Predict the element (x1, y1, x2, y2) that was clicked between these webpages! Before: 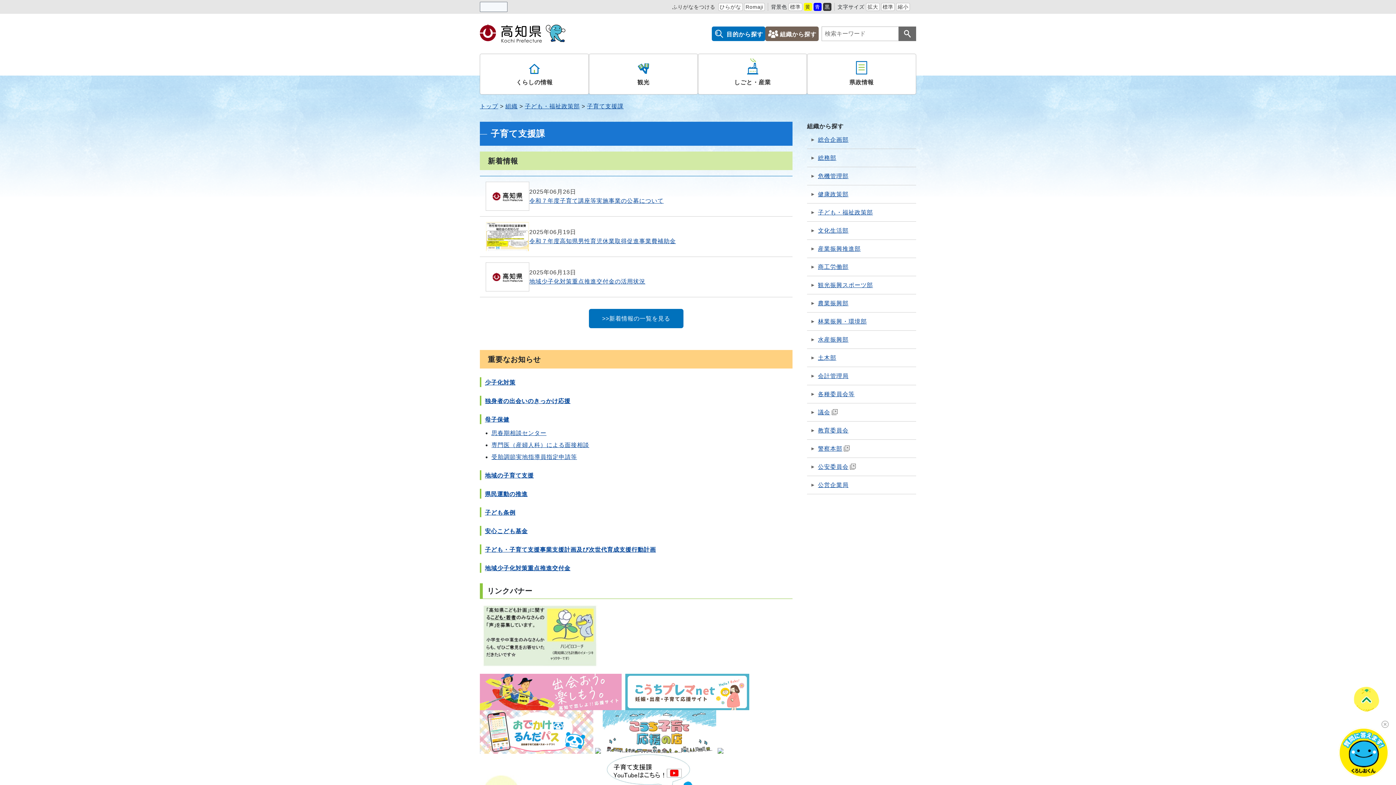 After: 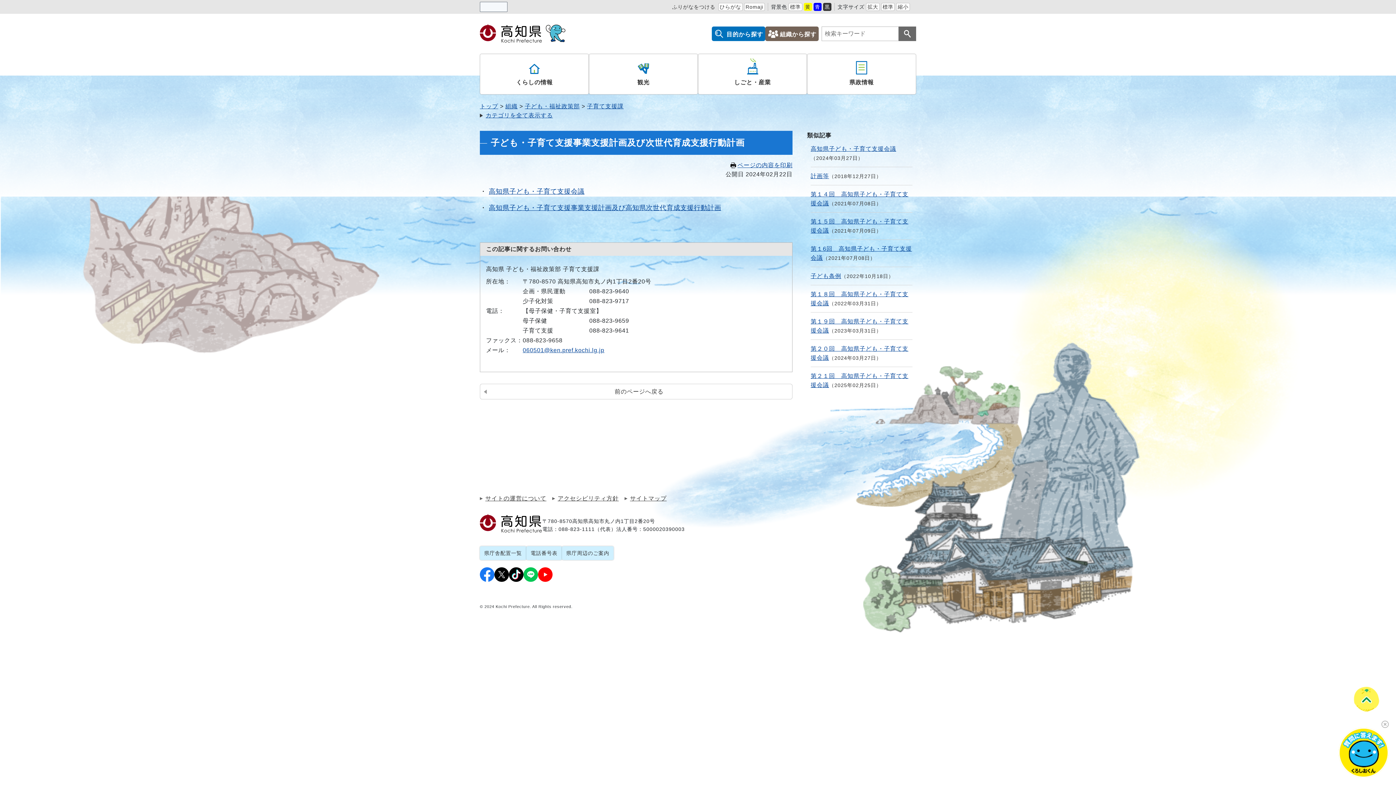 Action: label: 子ども・子育て支援事業支援計画及び次世代育成支援行動計画 bbox: (485, 546, 656, 553)